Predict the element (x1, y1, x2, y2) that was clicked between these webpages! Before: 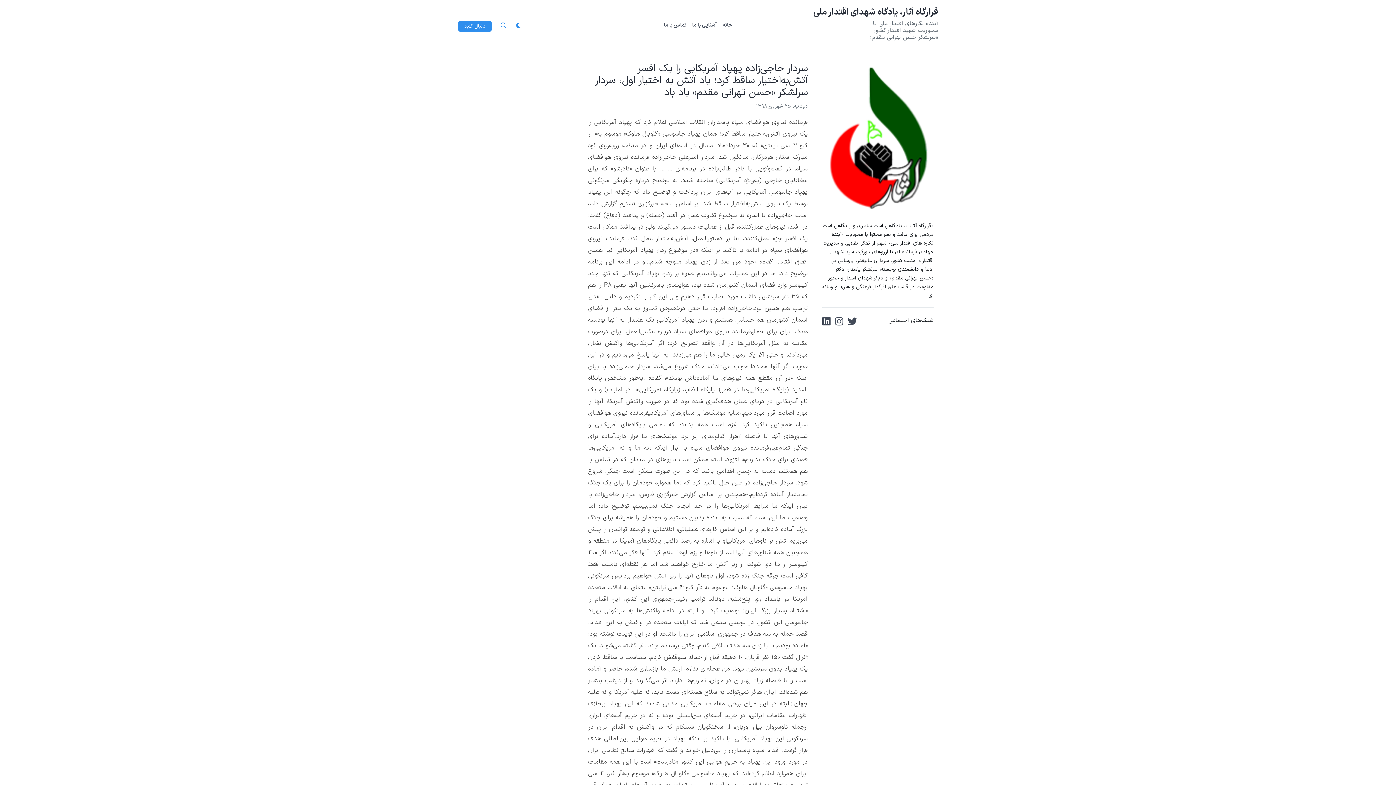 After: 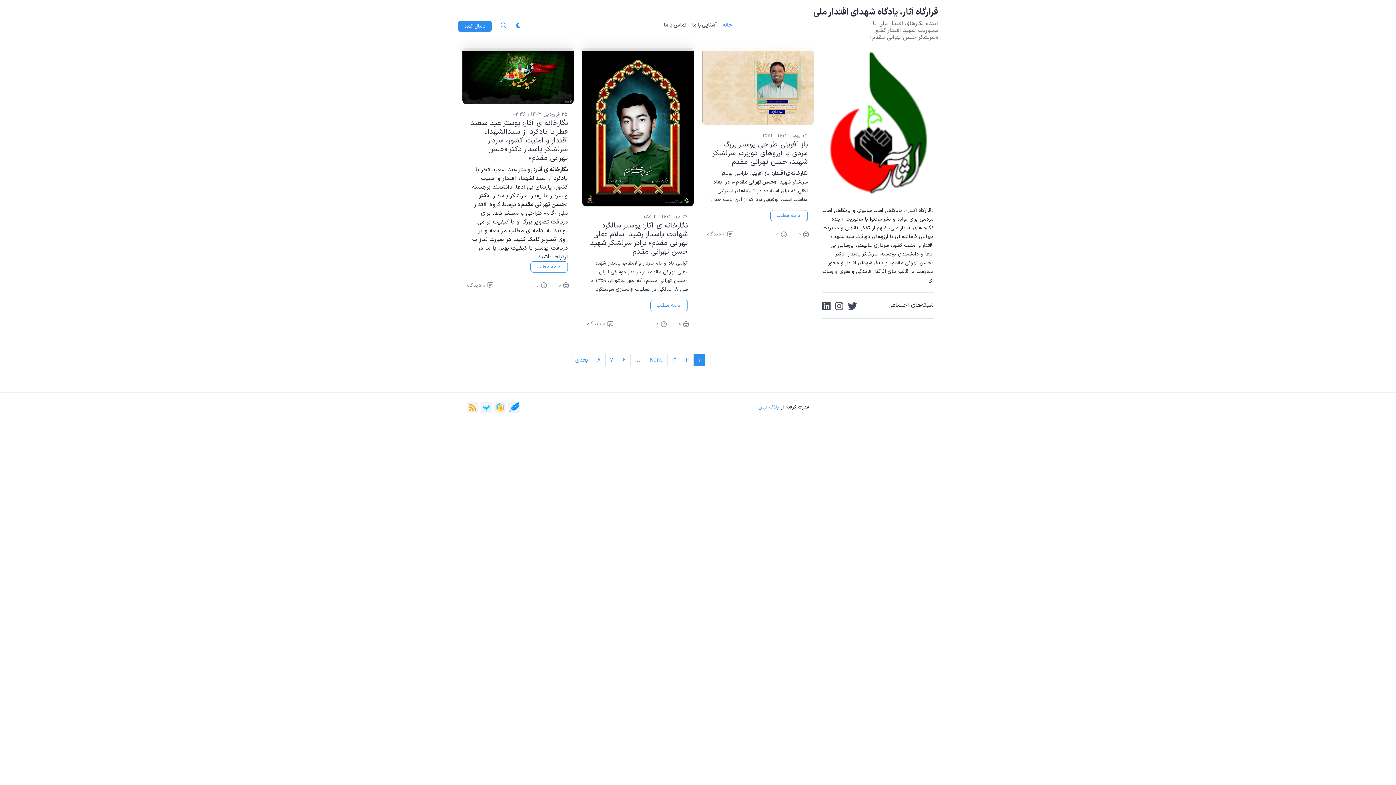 Action: label: خانه bbox: (720, 18, 735, 32)